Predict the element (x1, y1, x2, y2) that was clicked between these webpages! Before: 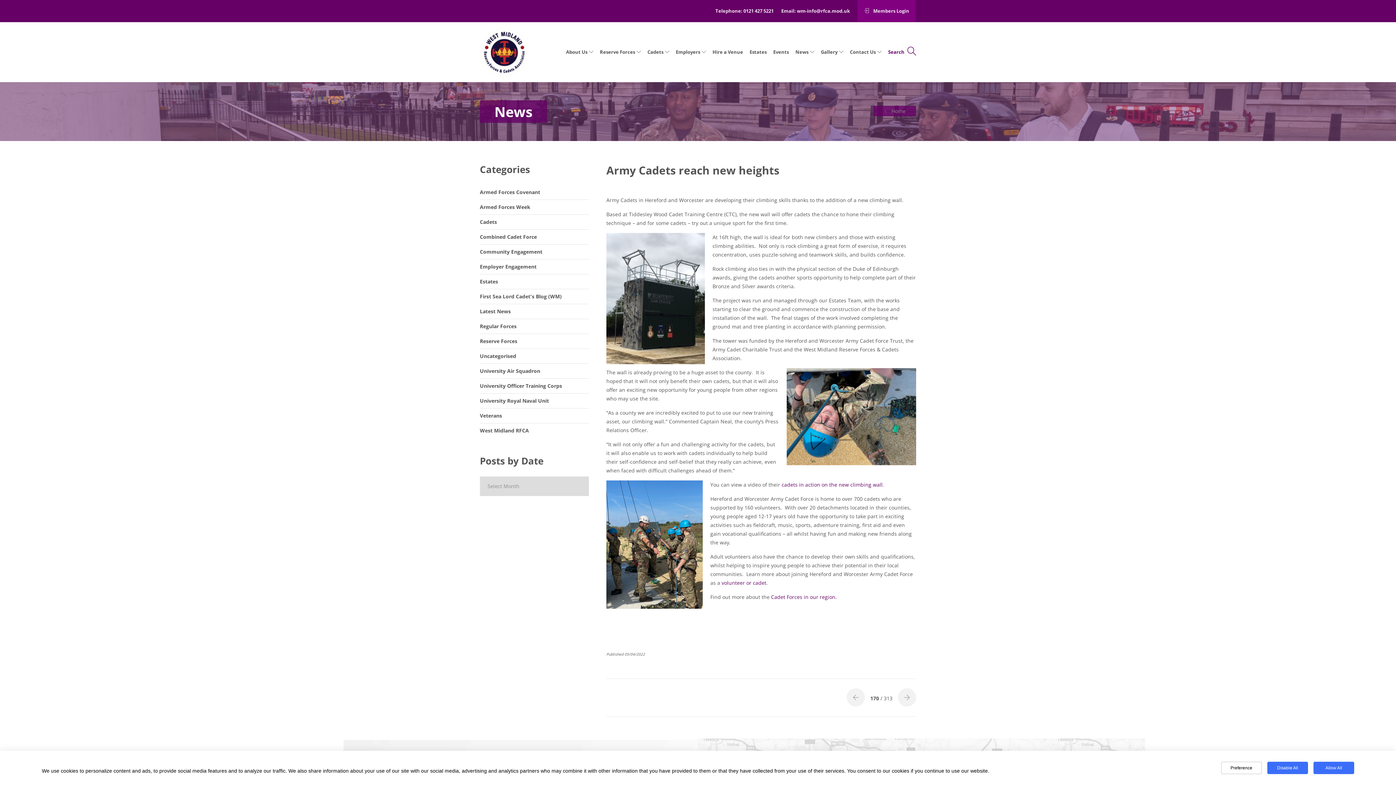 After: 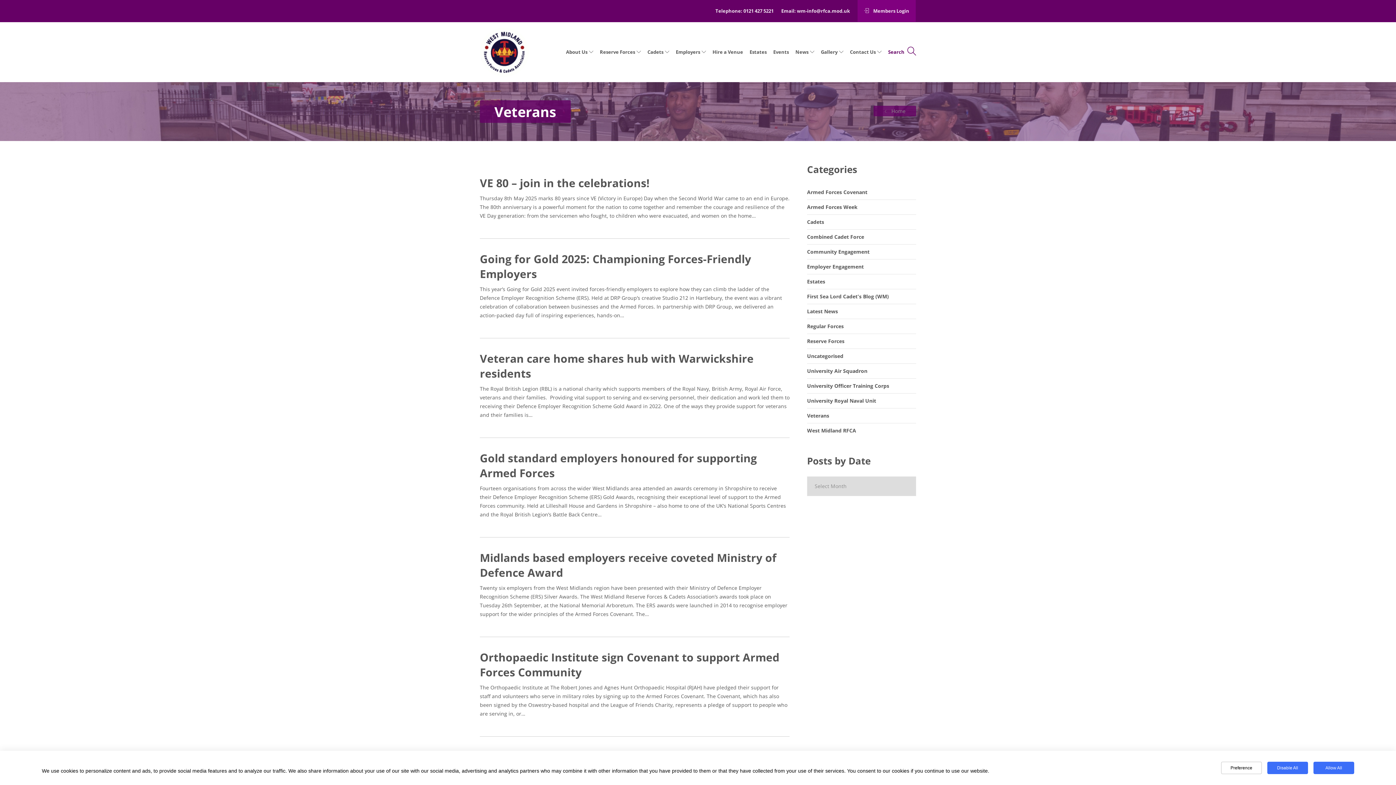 Action: bbox: (480, 408, 589, 423) label: Veterans